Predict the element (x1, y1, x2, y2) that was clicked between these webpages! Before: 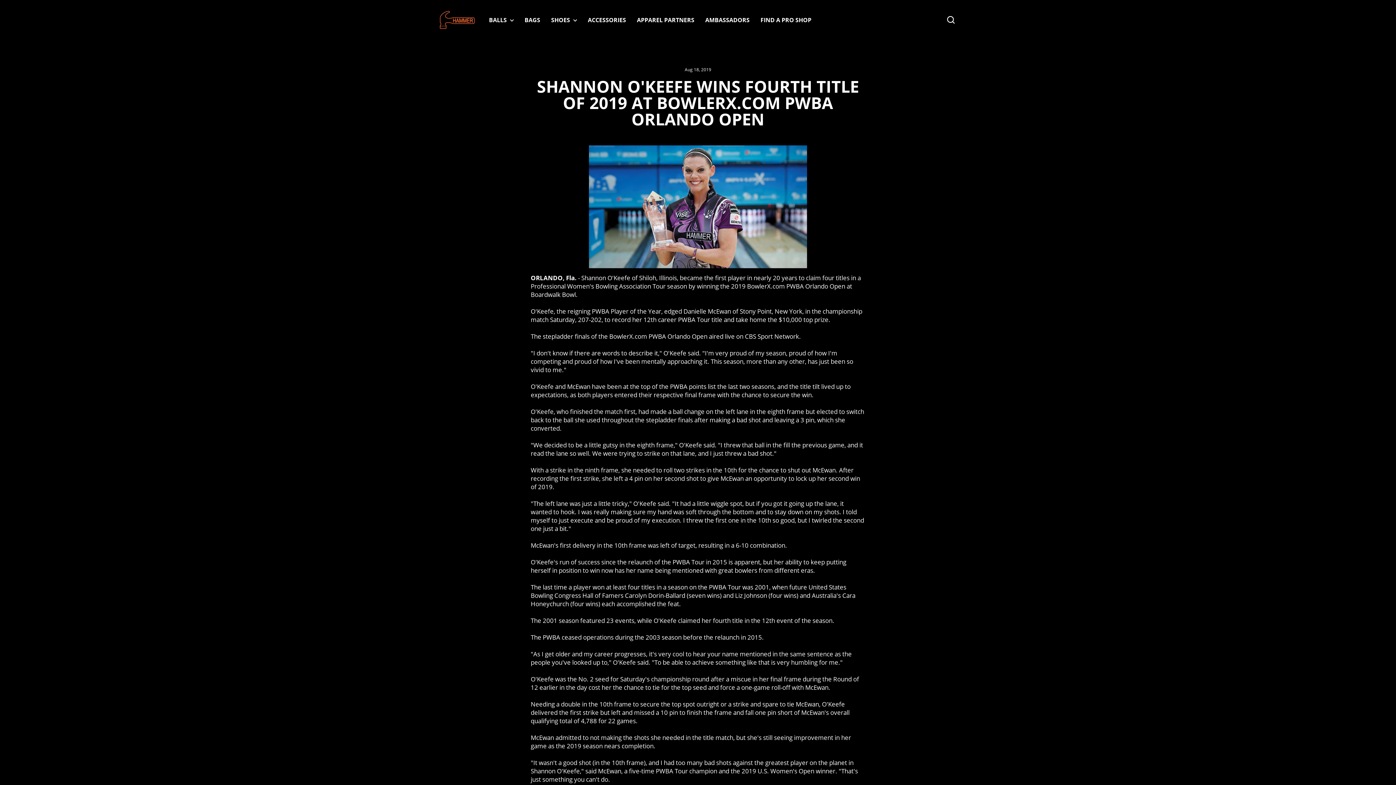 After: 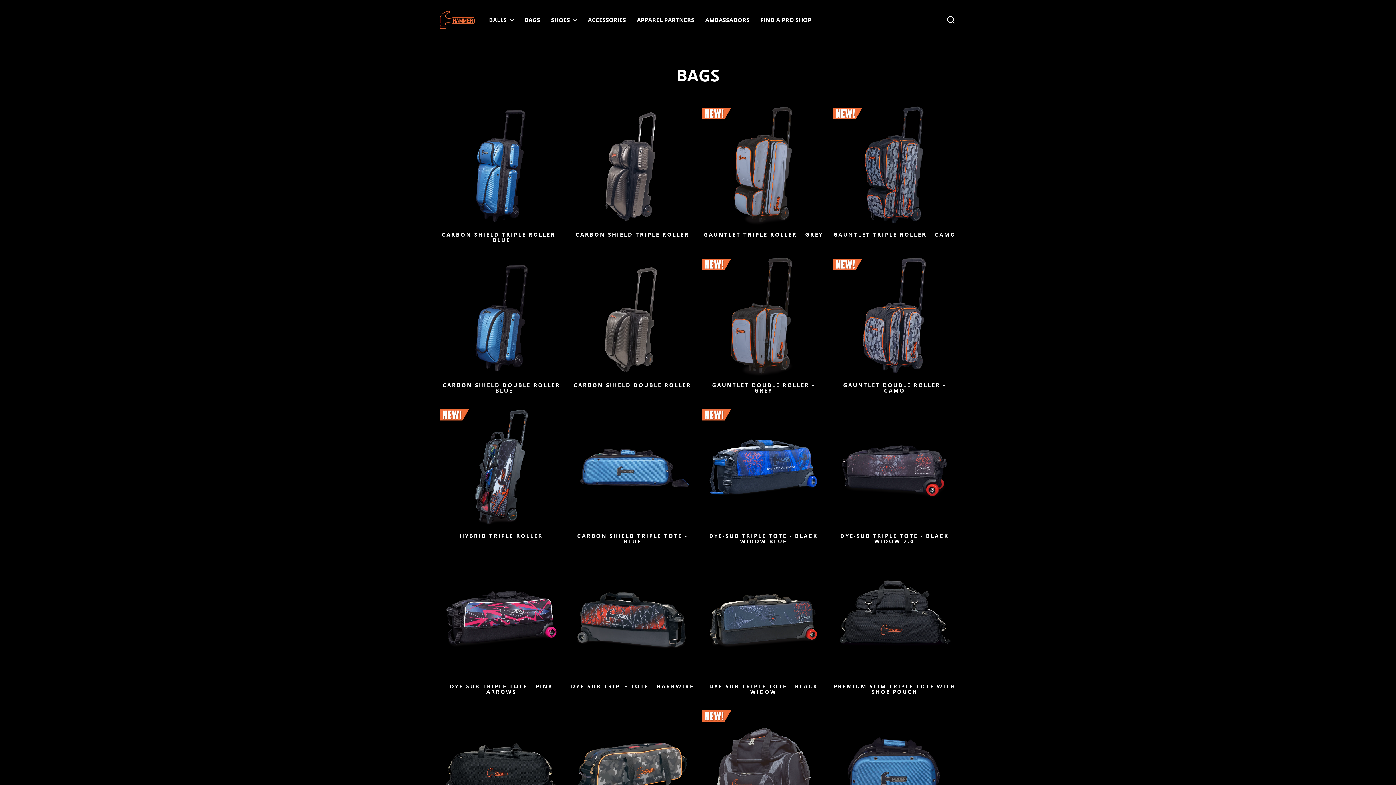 Action: bbox: (519, 14, 545, 25) label: BAGS